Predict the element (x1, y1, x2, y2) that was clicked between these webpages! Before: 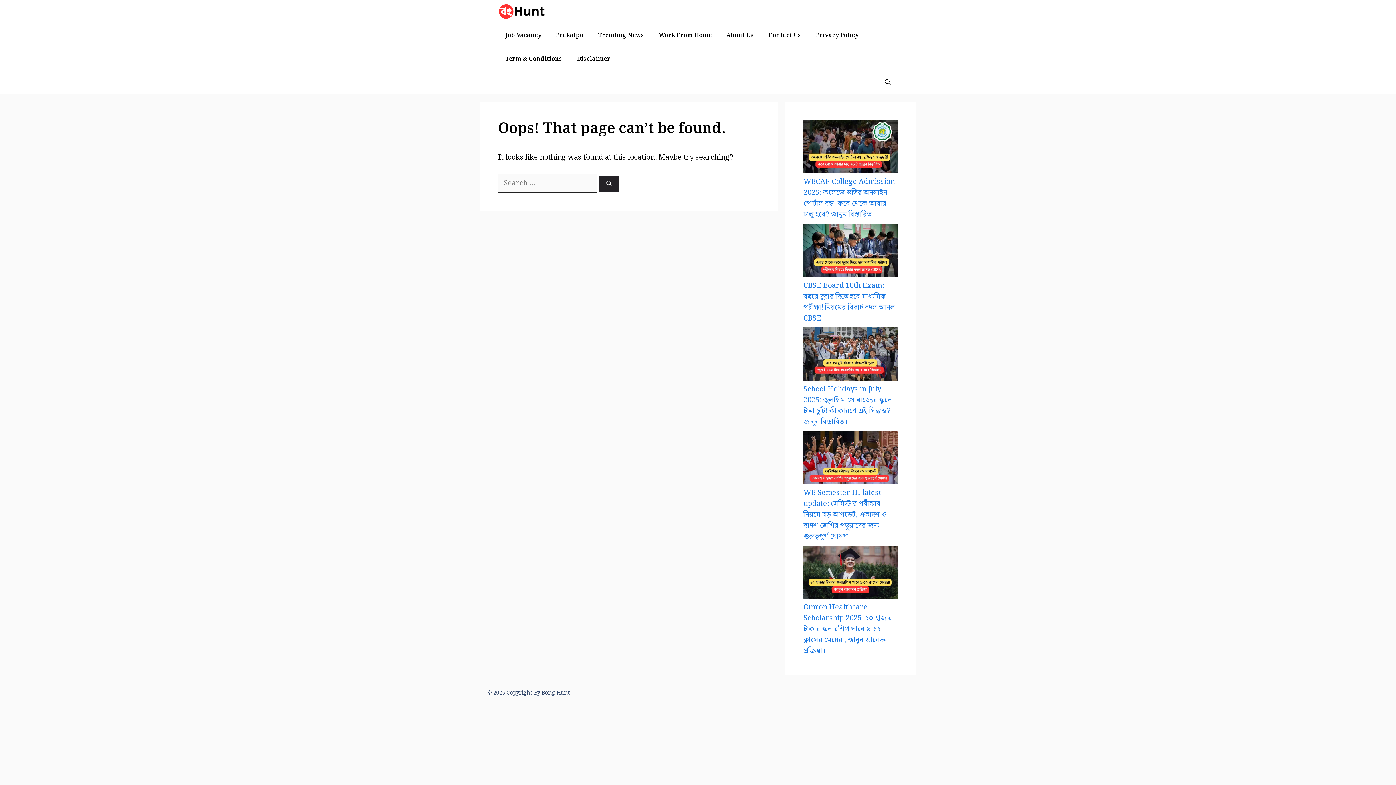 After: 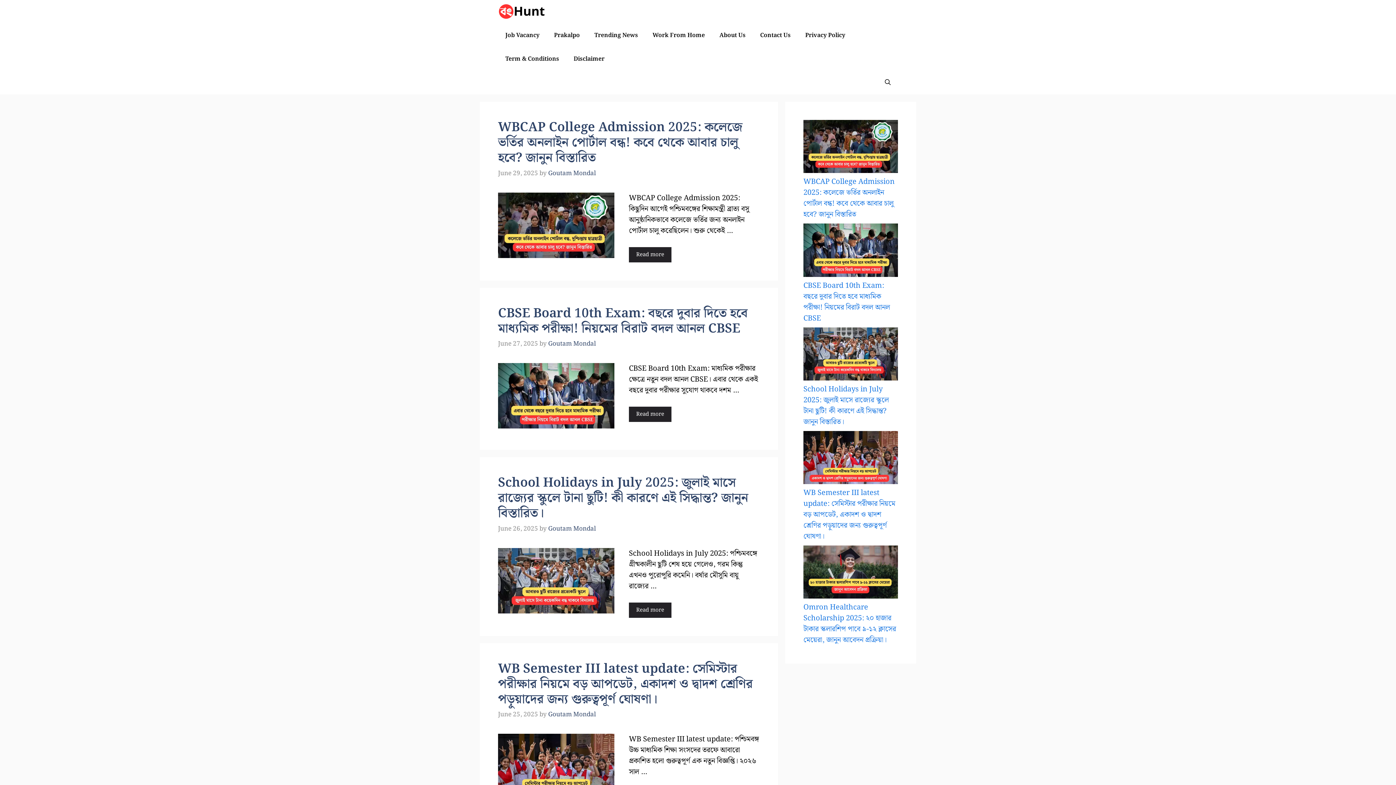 Action: bbox: (498, 0, 545, 23)